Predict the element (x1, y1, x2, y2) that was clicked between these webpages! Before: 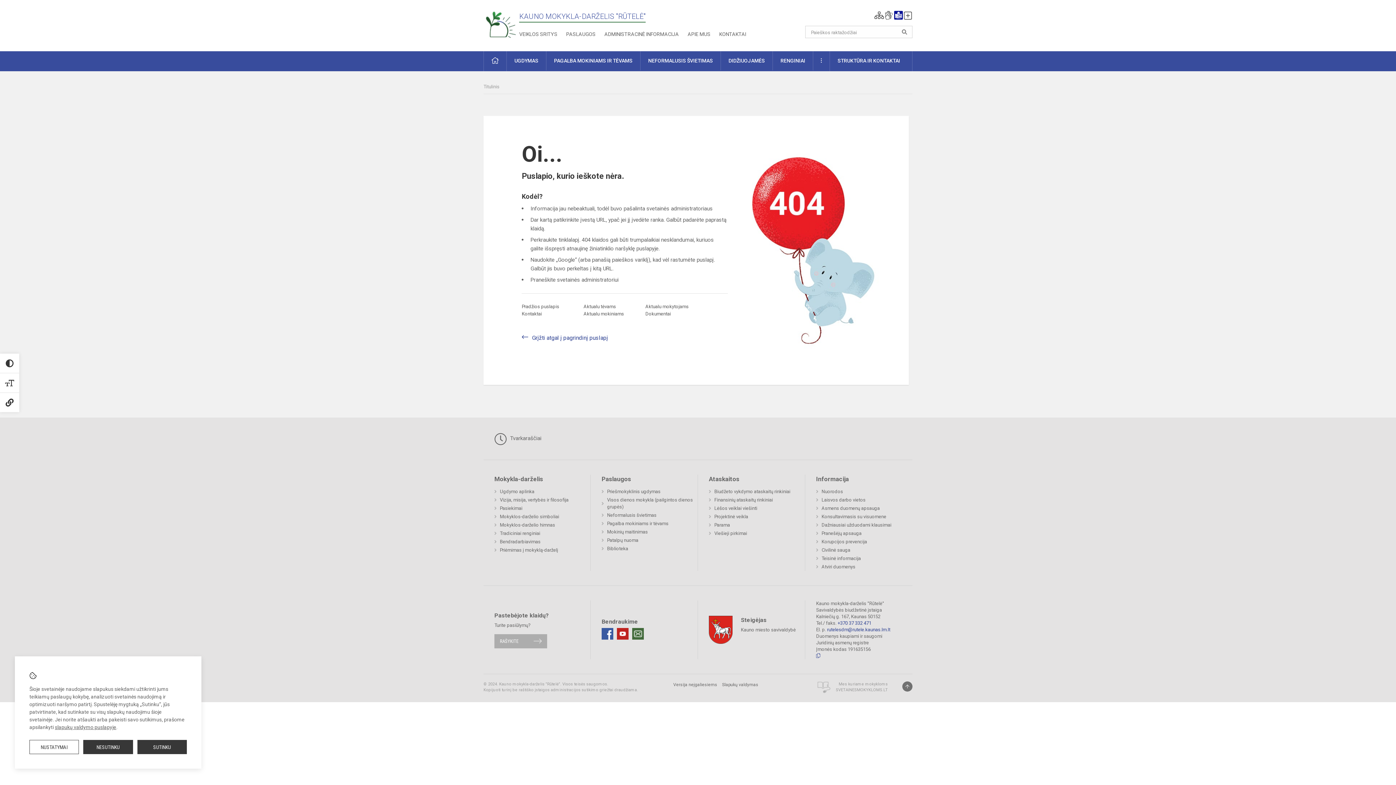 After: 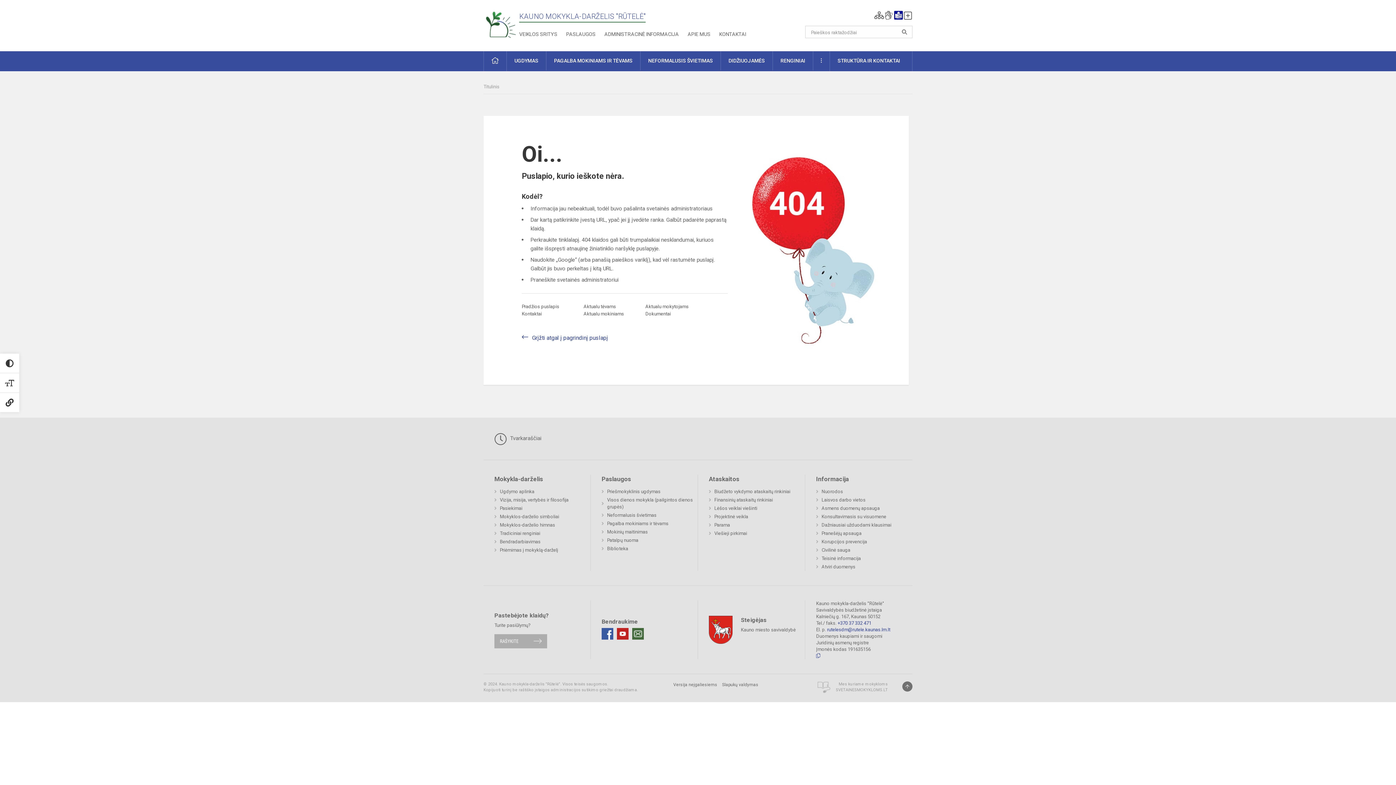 Action: bbox: (137, 740, 186, 754) label: SUTINKU